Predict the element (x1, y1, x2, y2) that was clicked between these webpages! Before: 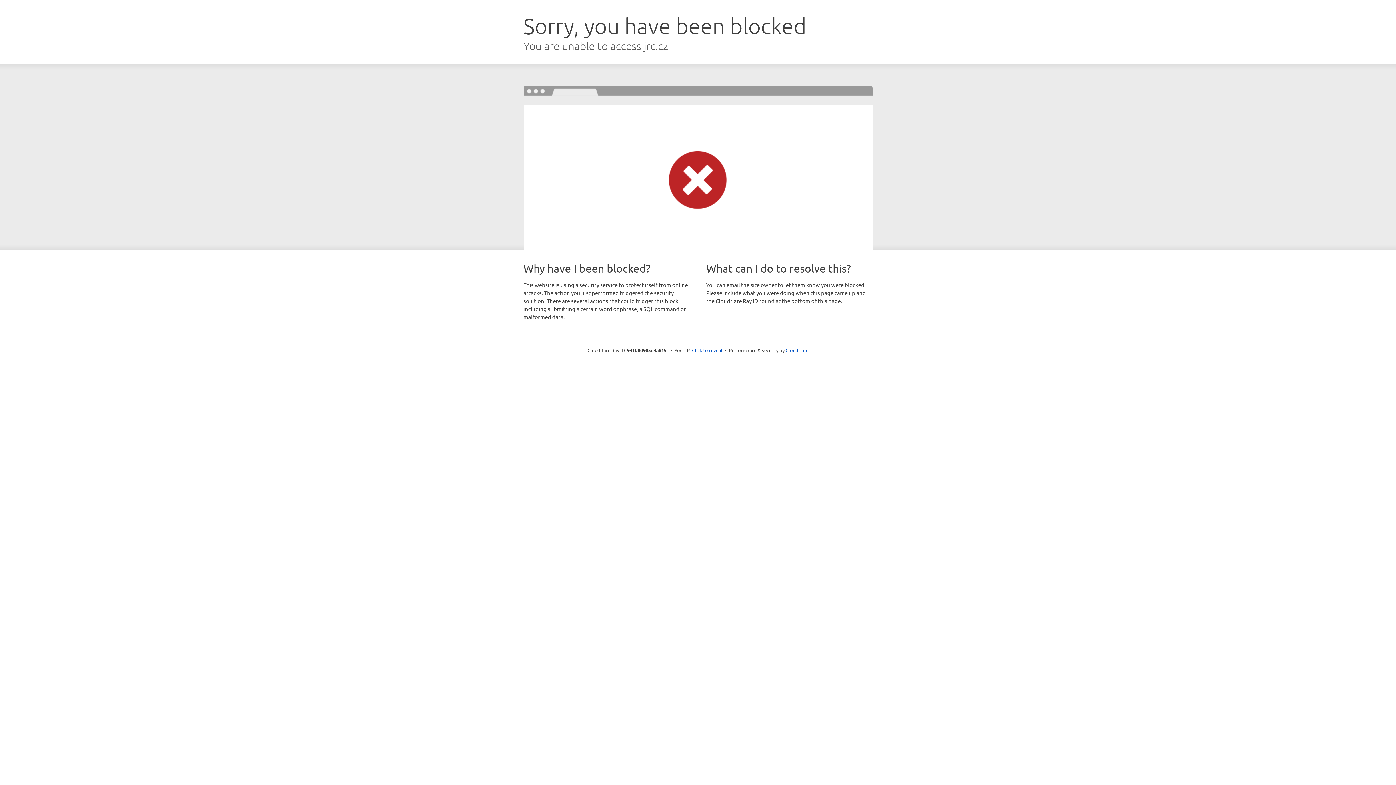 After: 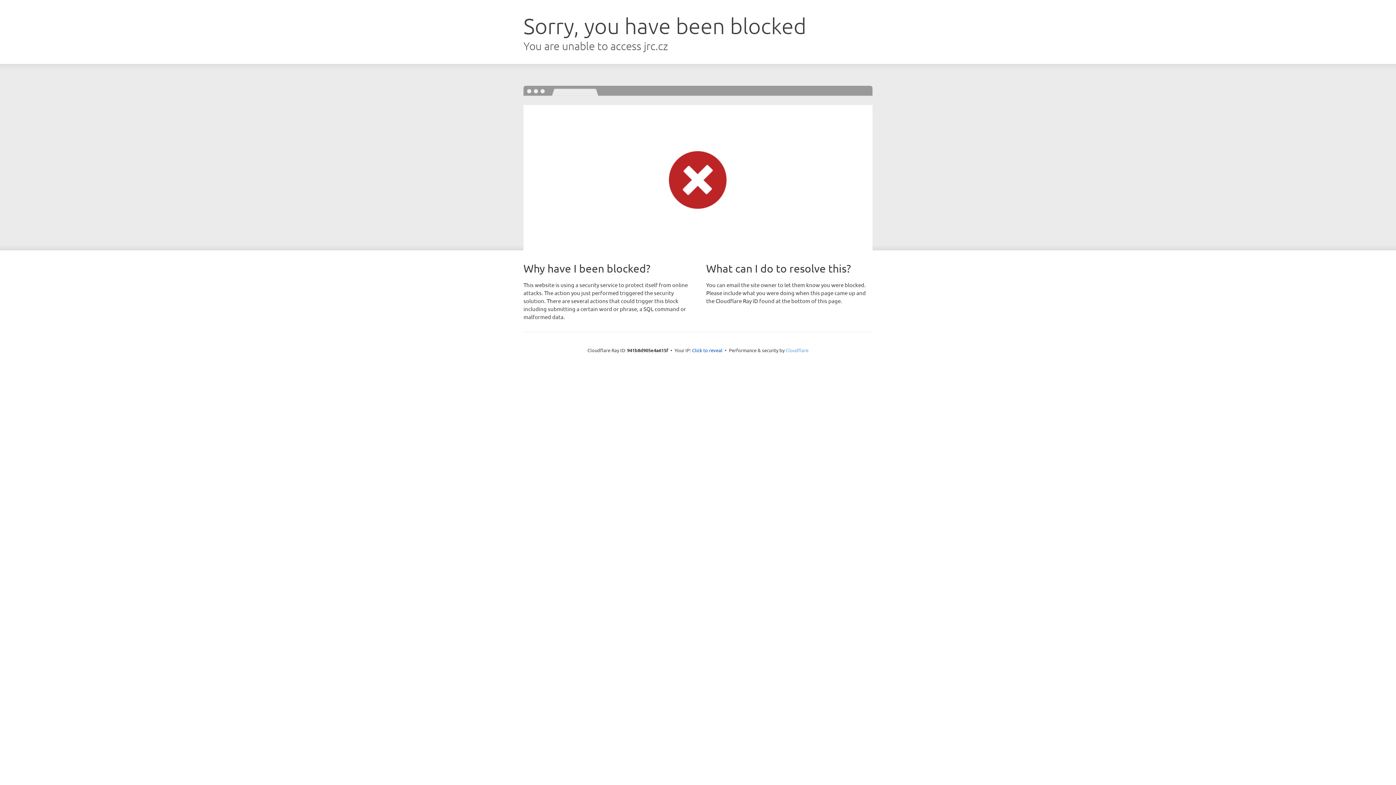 Action: label: Cloudflare bbox: (785, 347, 808, 353)